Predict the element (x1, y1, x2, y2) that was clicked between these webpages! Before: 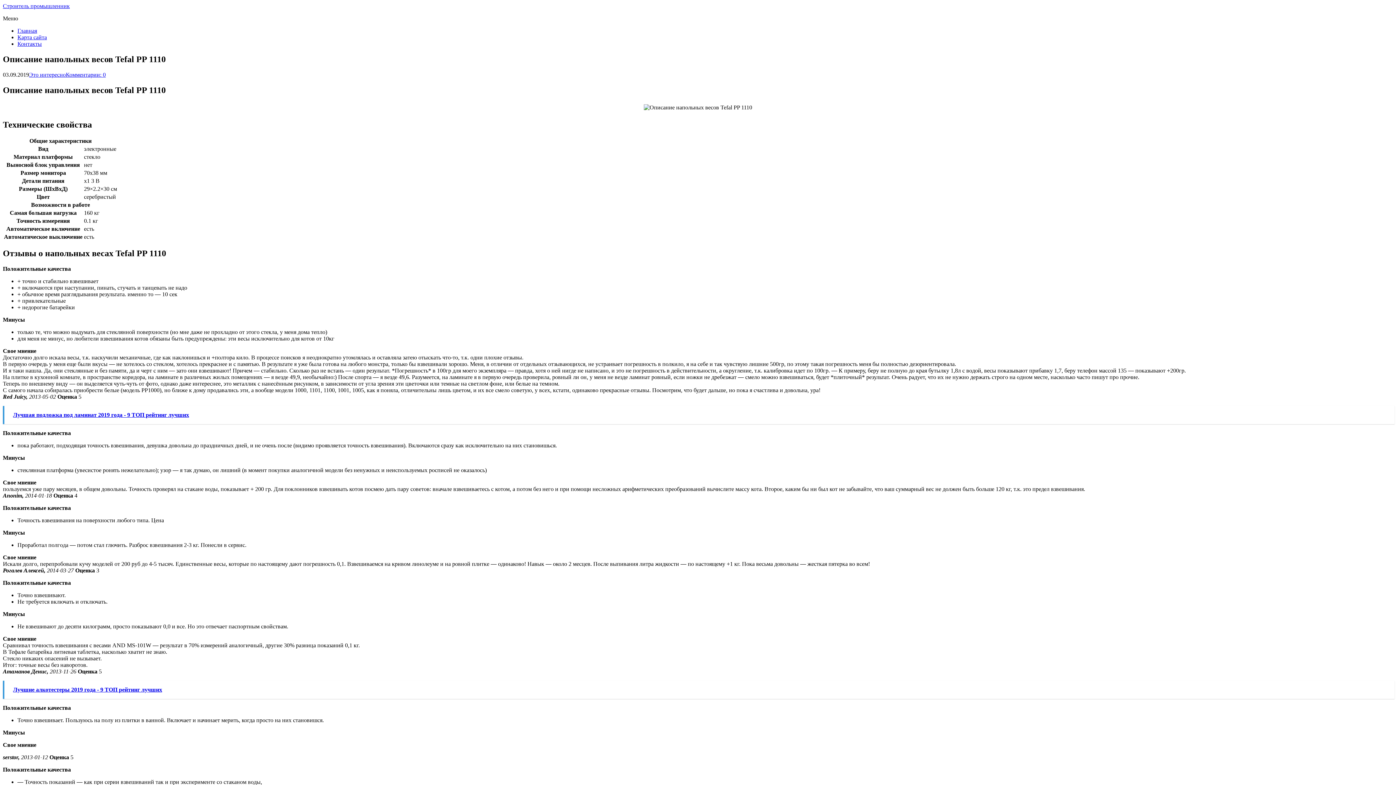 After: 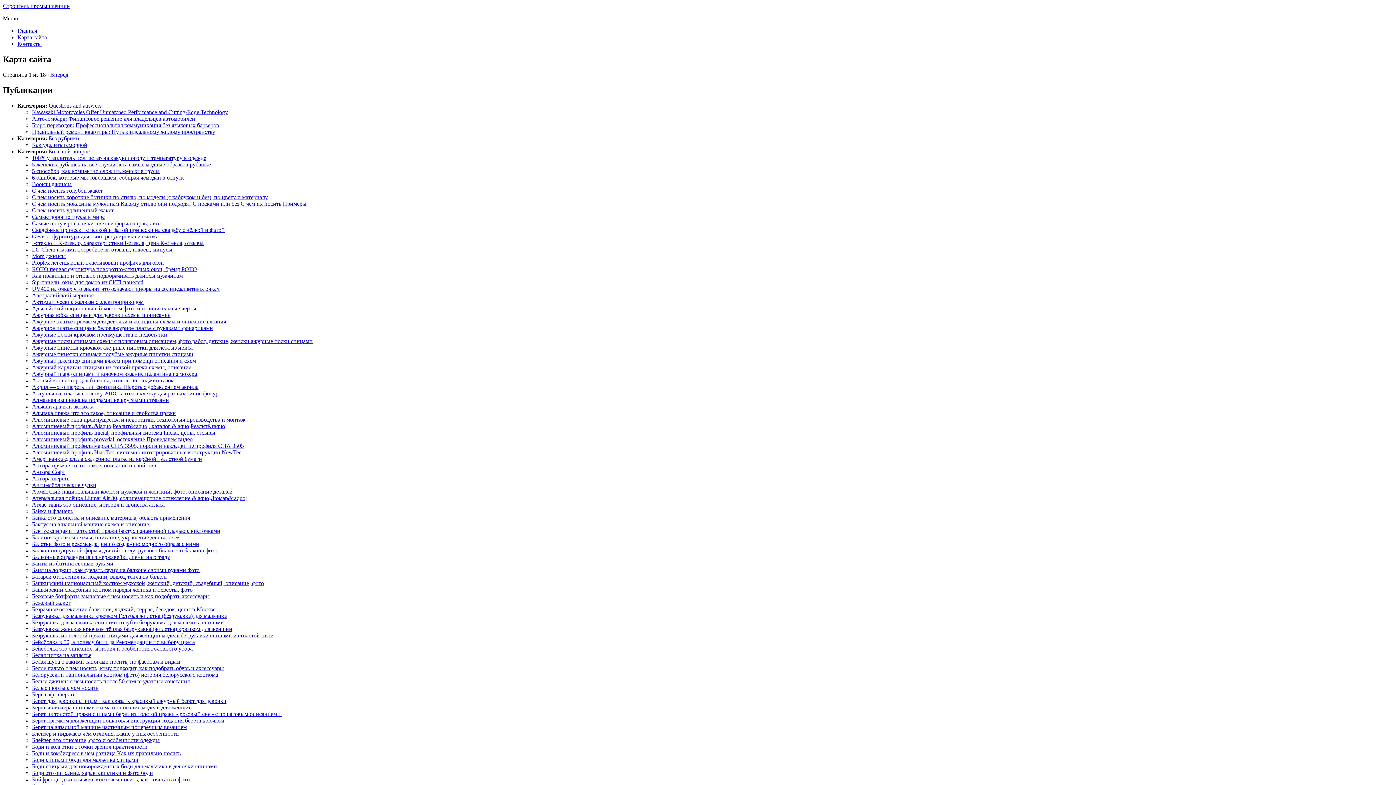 Action: bbox: (17, 34, 46, 40) label: Карта сайта